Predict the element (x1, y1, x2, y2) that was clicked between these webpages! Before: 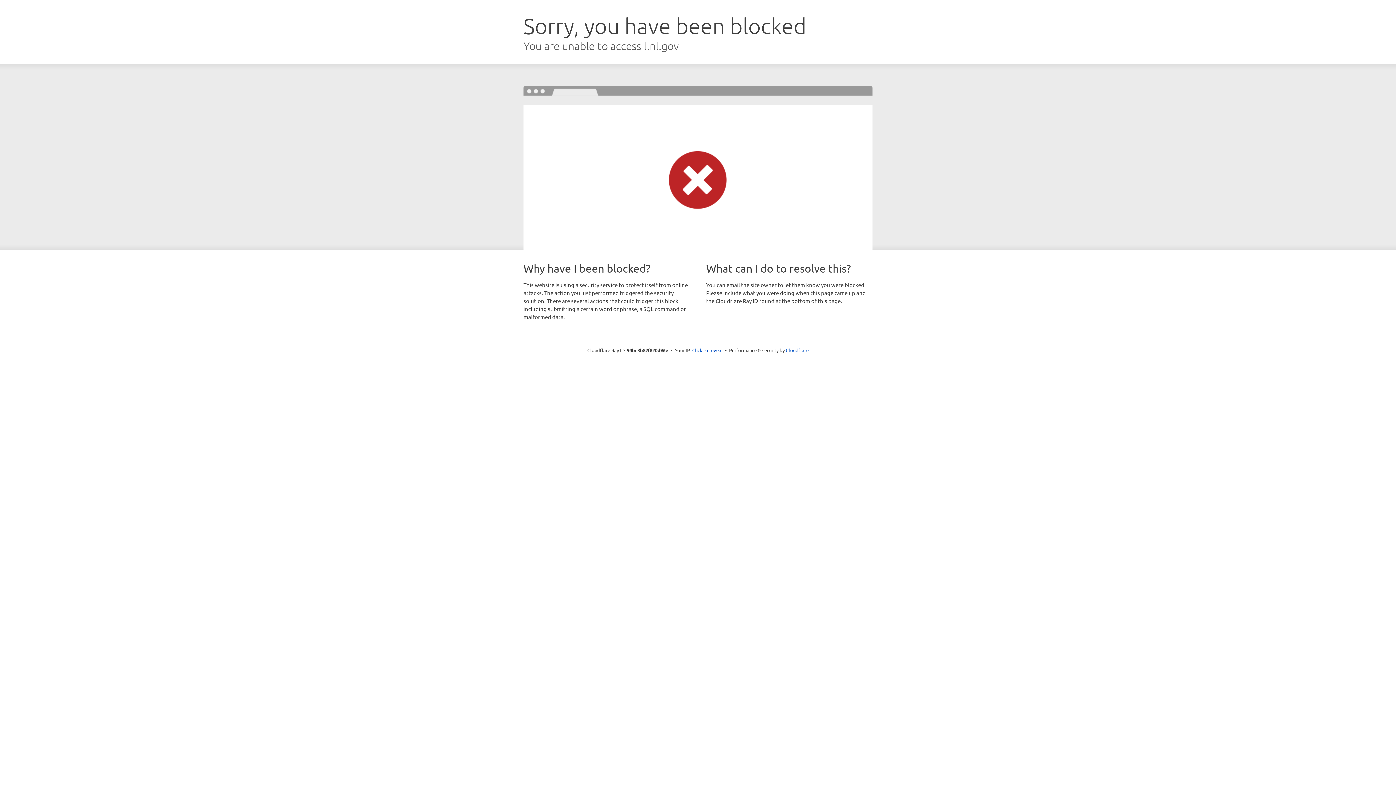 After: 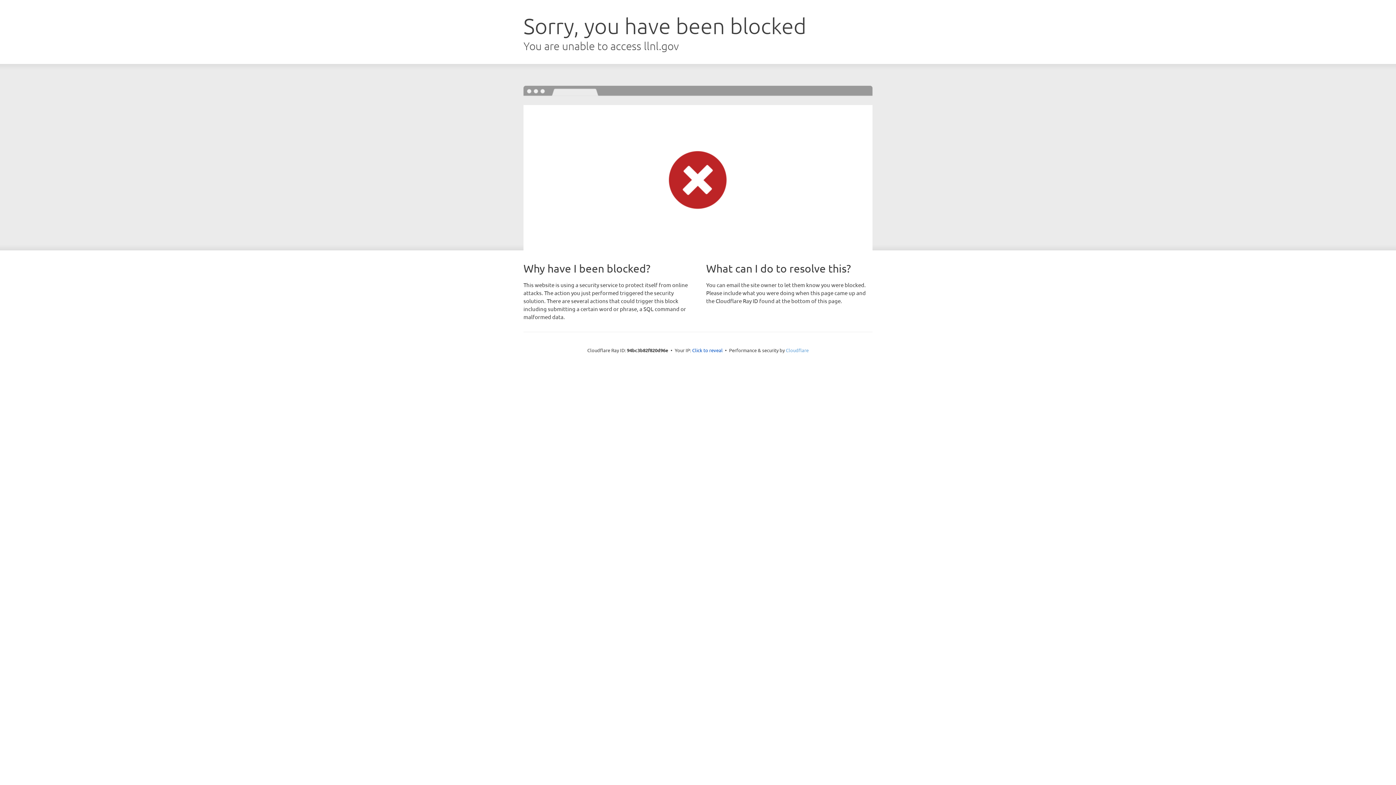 Action: label: Cloudflare bbox: (786, 347, 808, 353)